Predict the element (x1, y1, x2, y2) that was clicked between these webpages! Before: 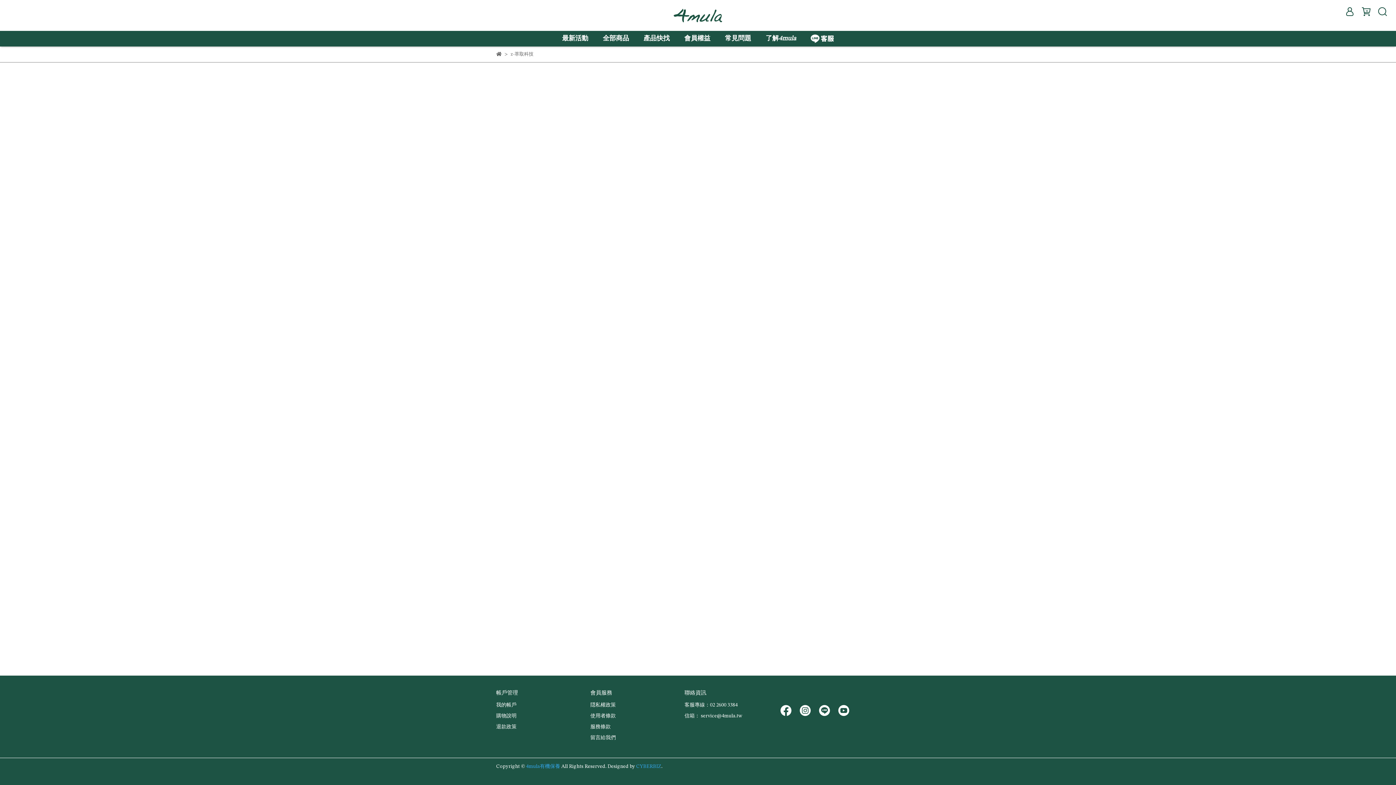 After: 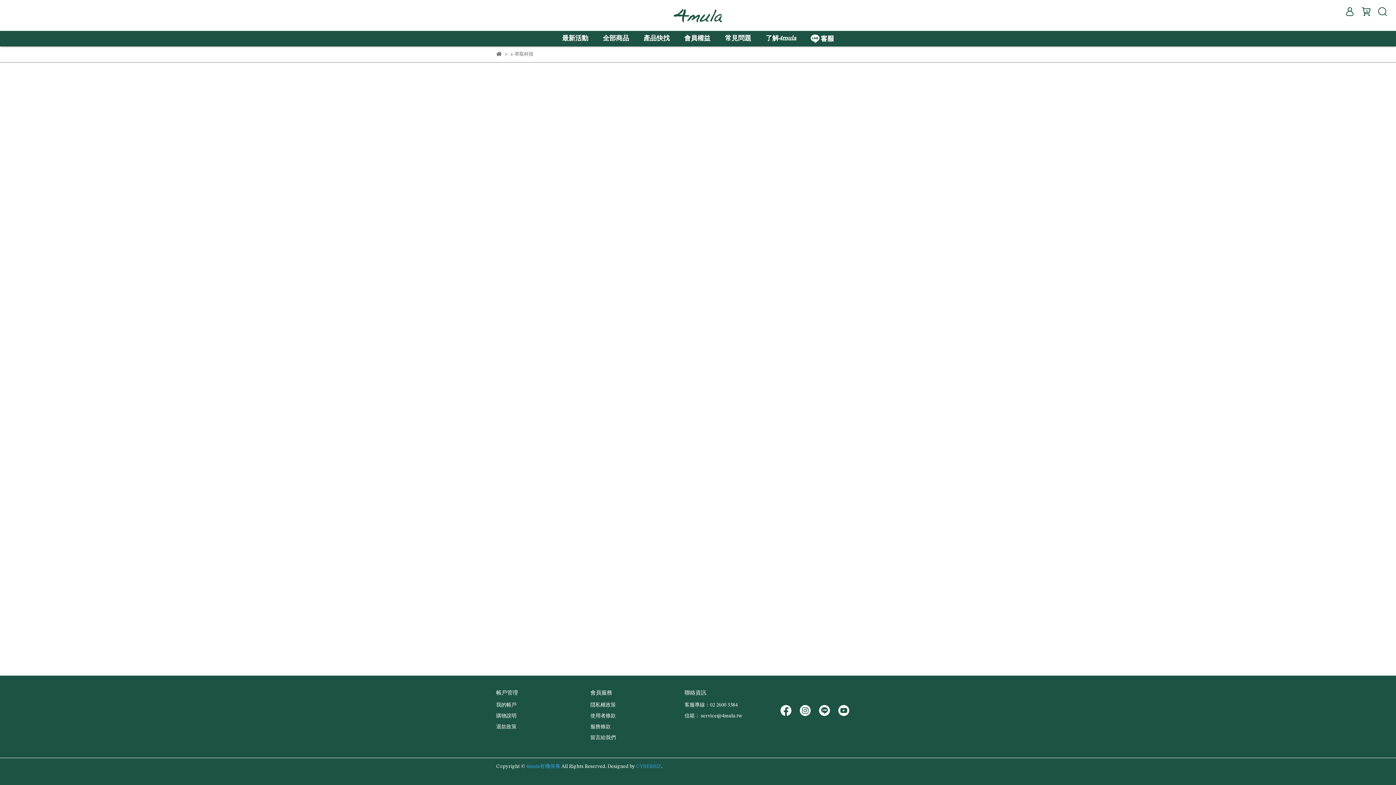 Action: bbox: (798, 708, 812, 713)